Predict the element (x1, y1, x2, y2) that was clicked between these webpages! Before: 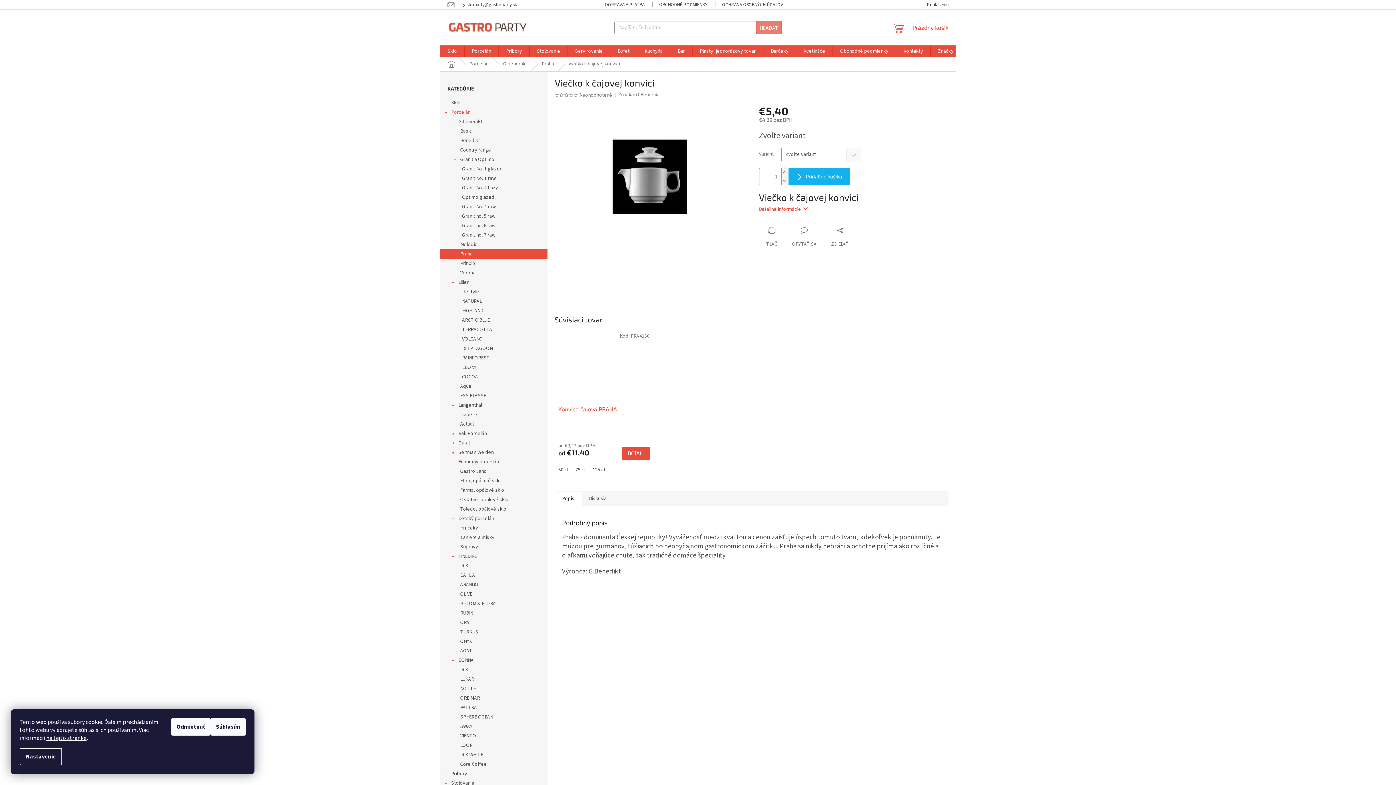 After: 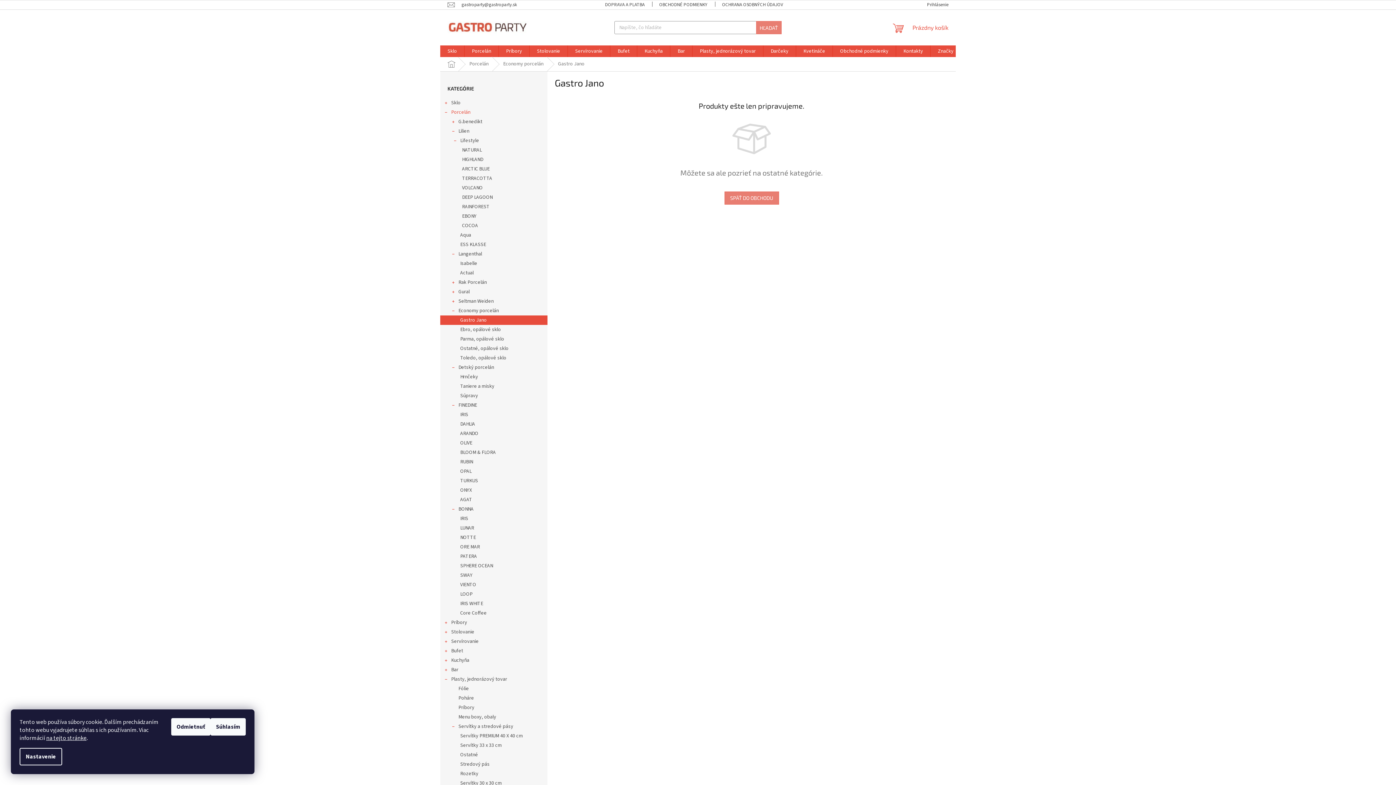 Action: bbox: (440, 466, 547, 476) label: Gastro Jano